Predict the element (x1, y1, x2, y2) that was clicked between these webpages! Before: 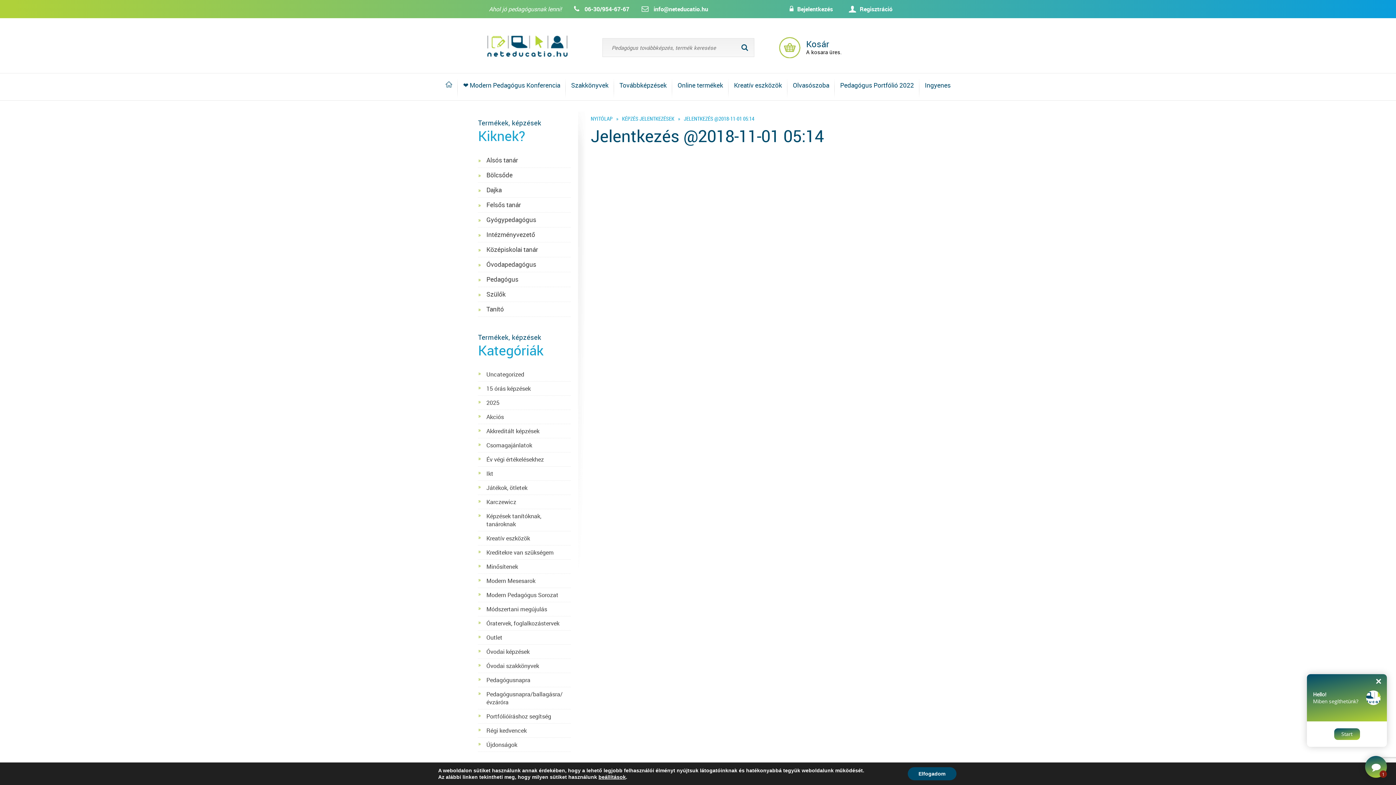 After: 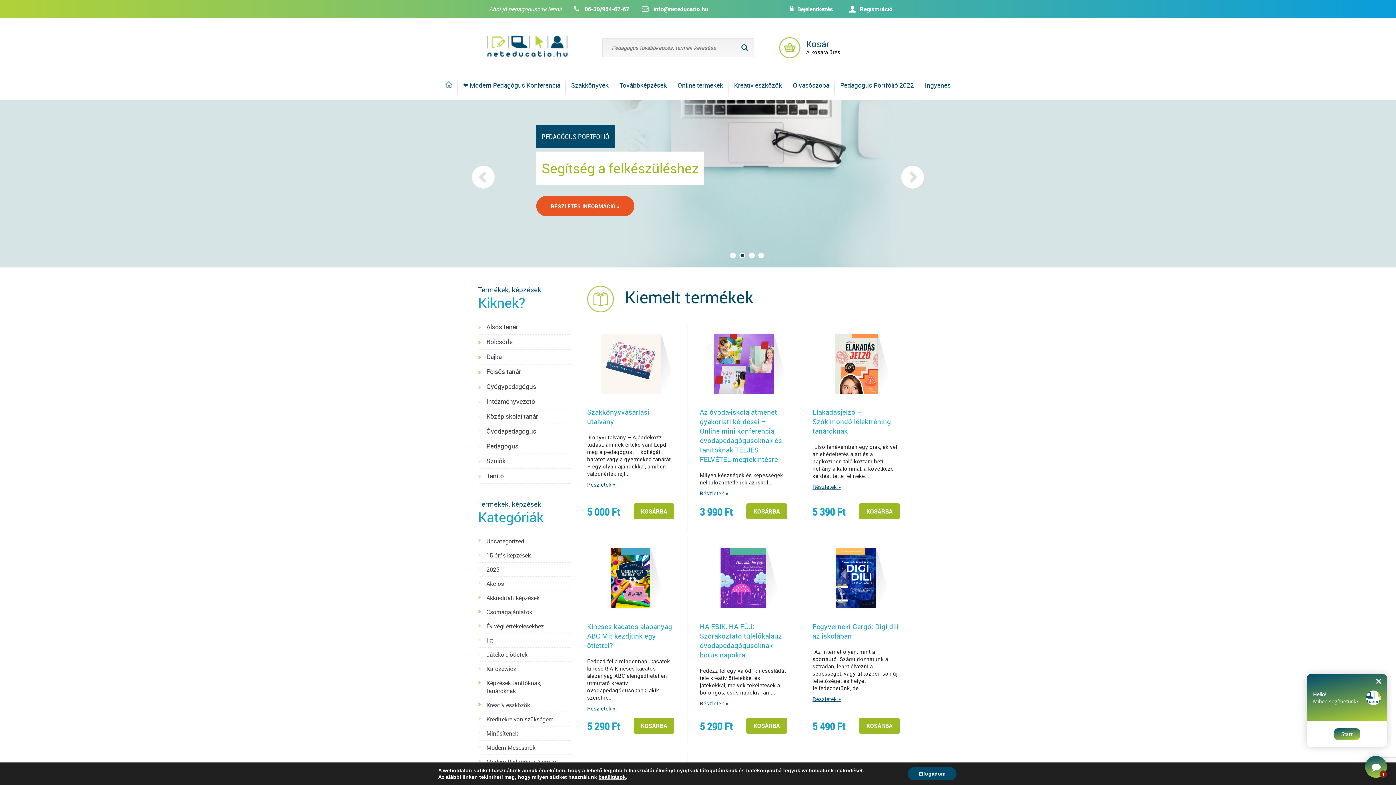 Action: bbox: (440, 75, 457, 98)